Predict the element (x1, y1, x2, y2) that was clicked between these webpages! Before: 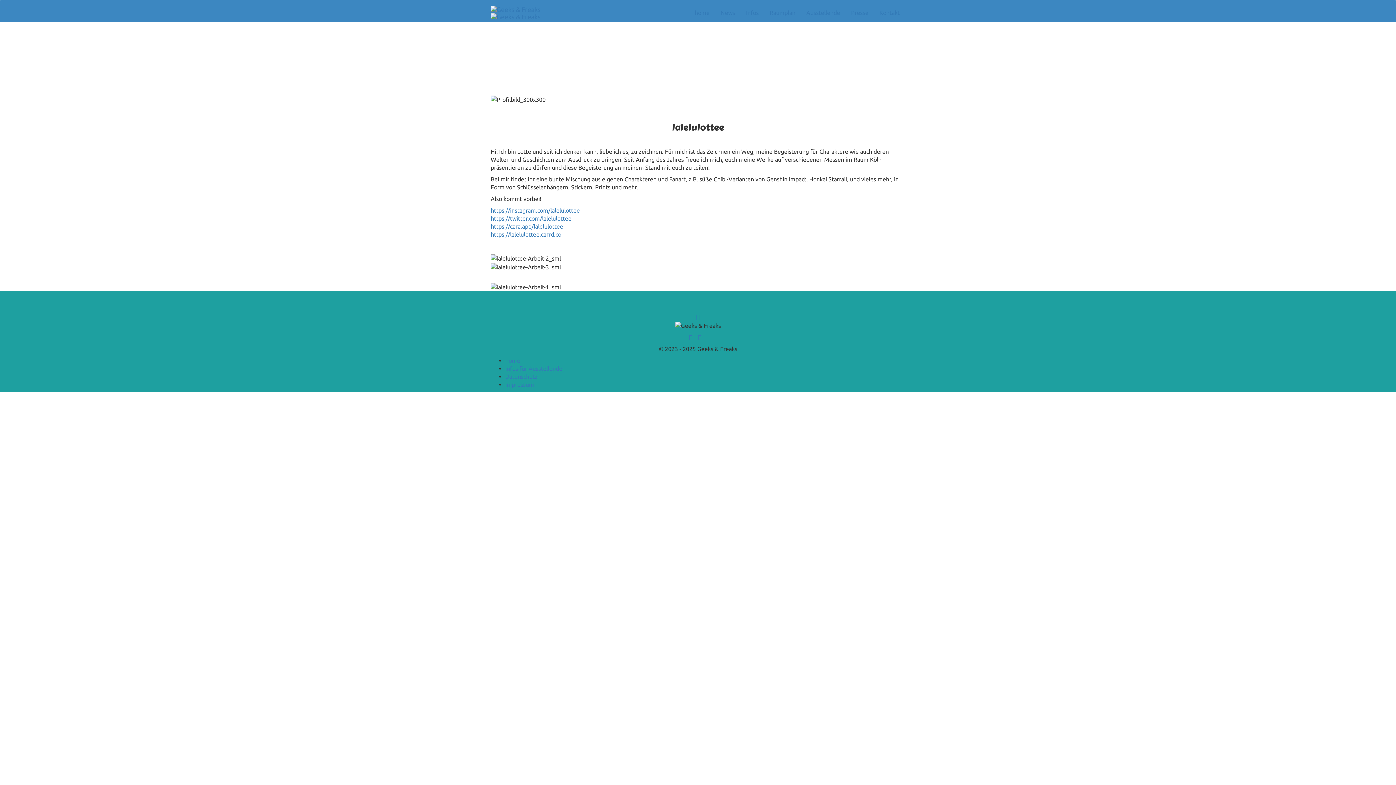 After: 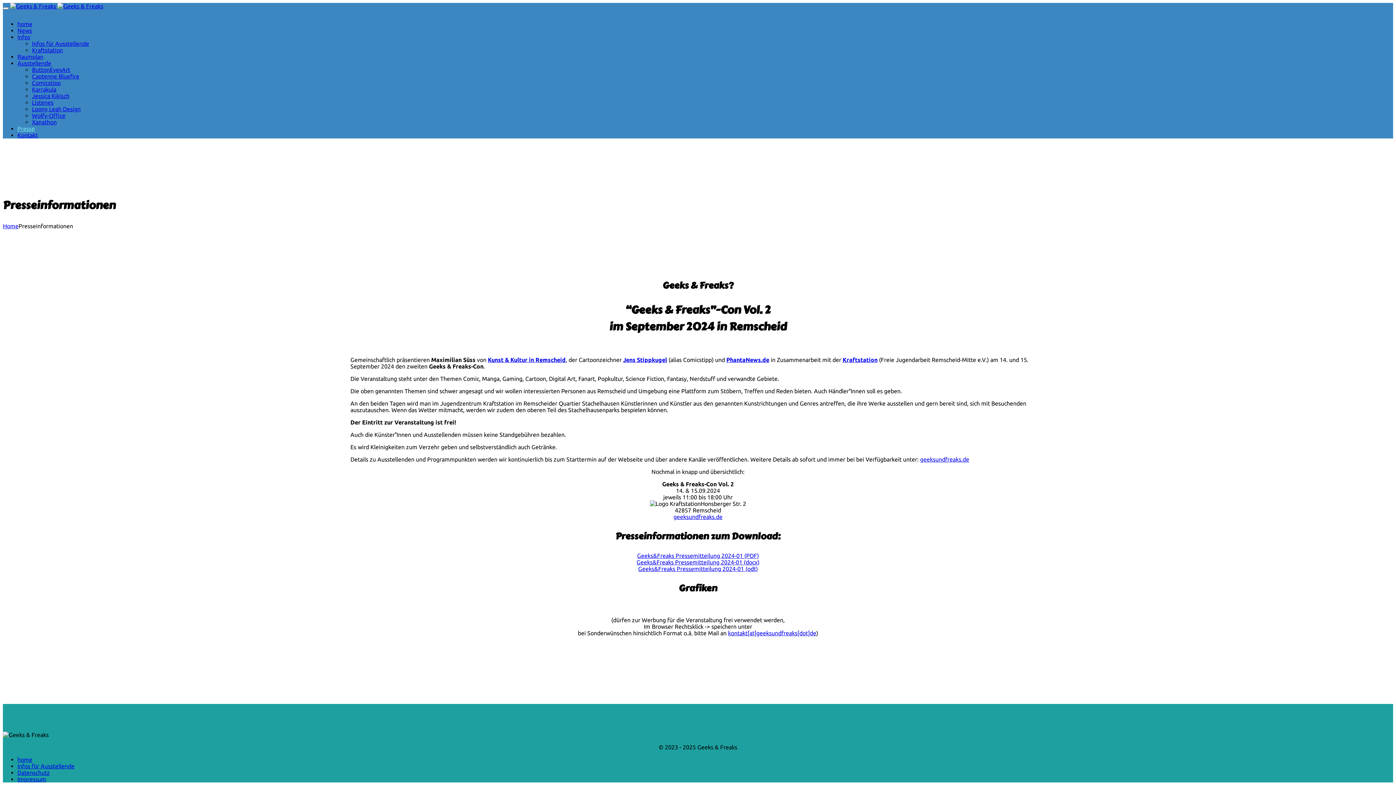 Action: label: Presse bbox: (845, 3, 874, 21)